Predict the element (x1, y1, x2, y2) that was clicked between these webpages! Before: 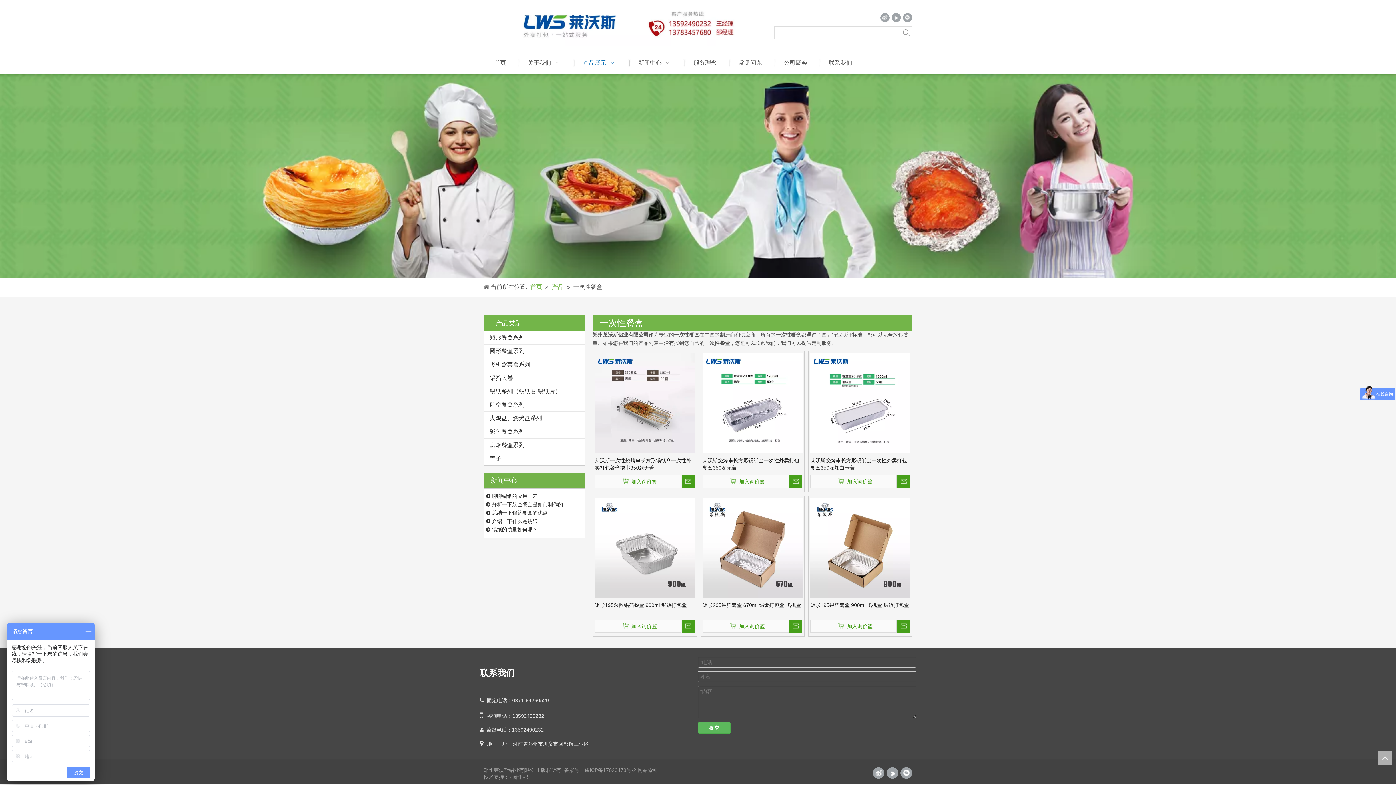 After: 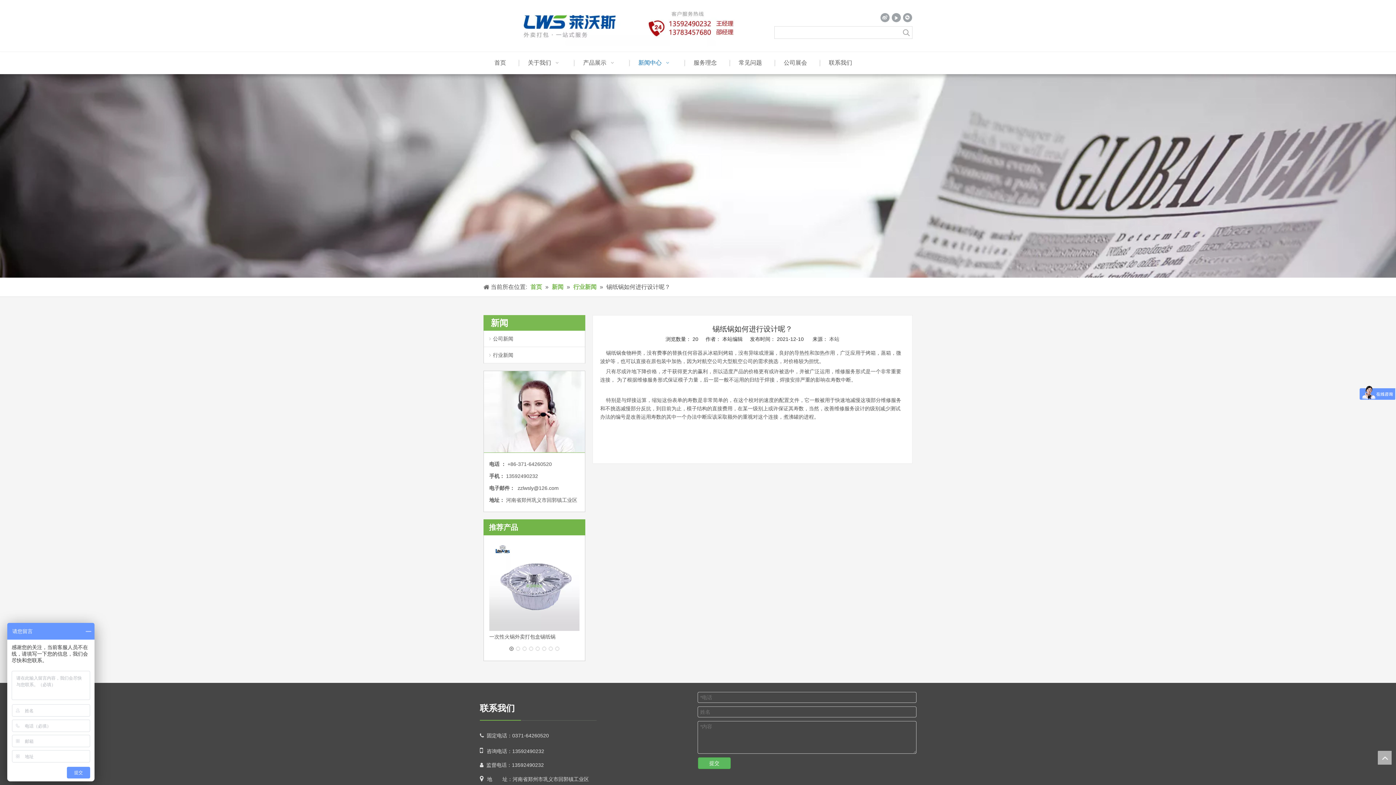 Action: label:  锡纸锅如何进行设计呢？ bbox: (486, 521, 582, 529)